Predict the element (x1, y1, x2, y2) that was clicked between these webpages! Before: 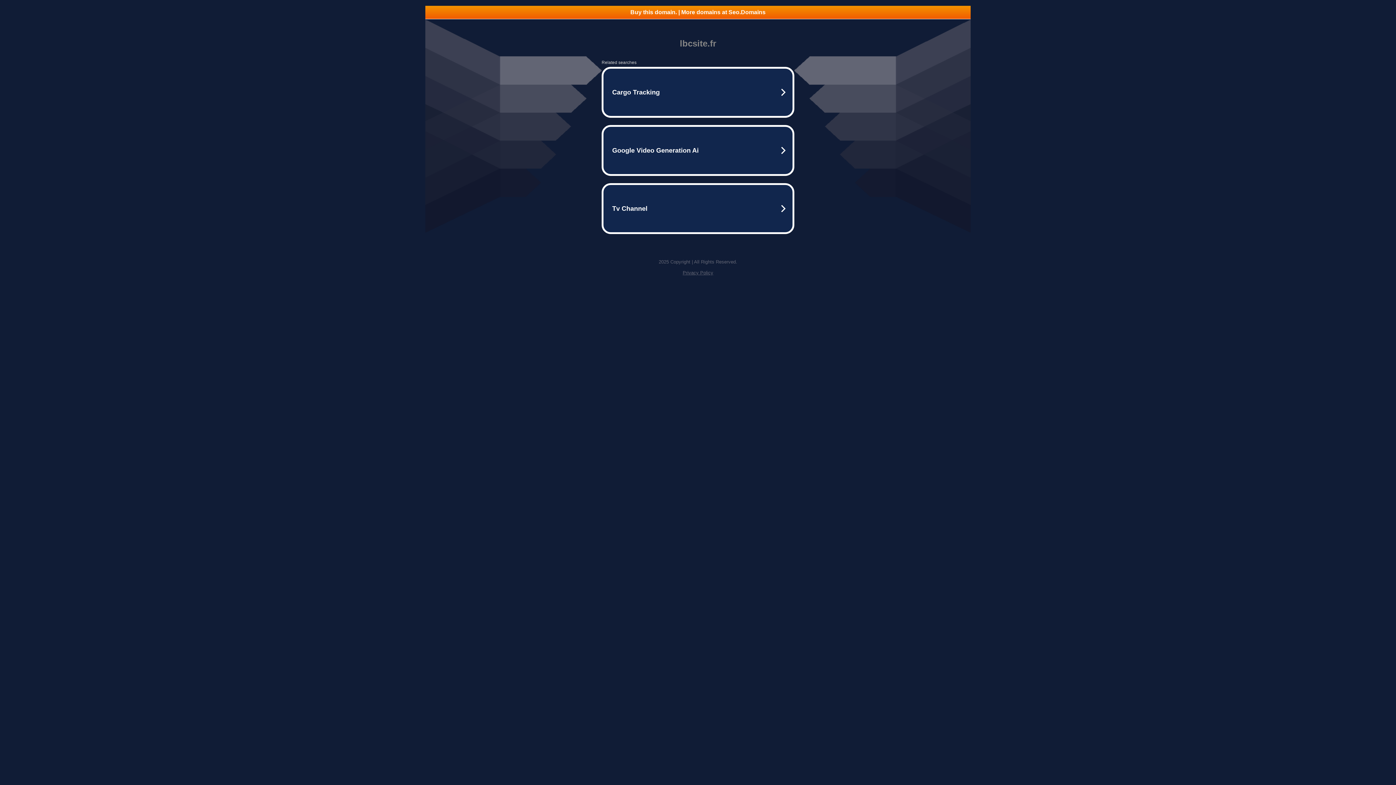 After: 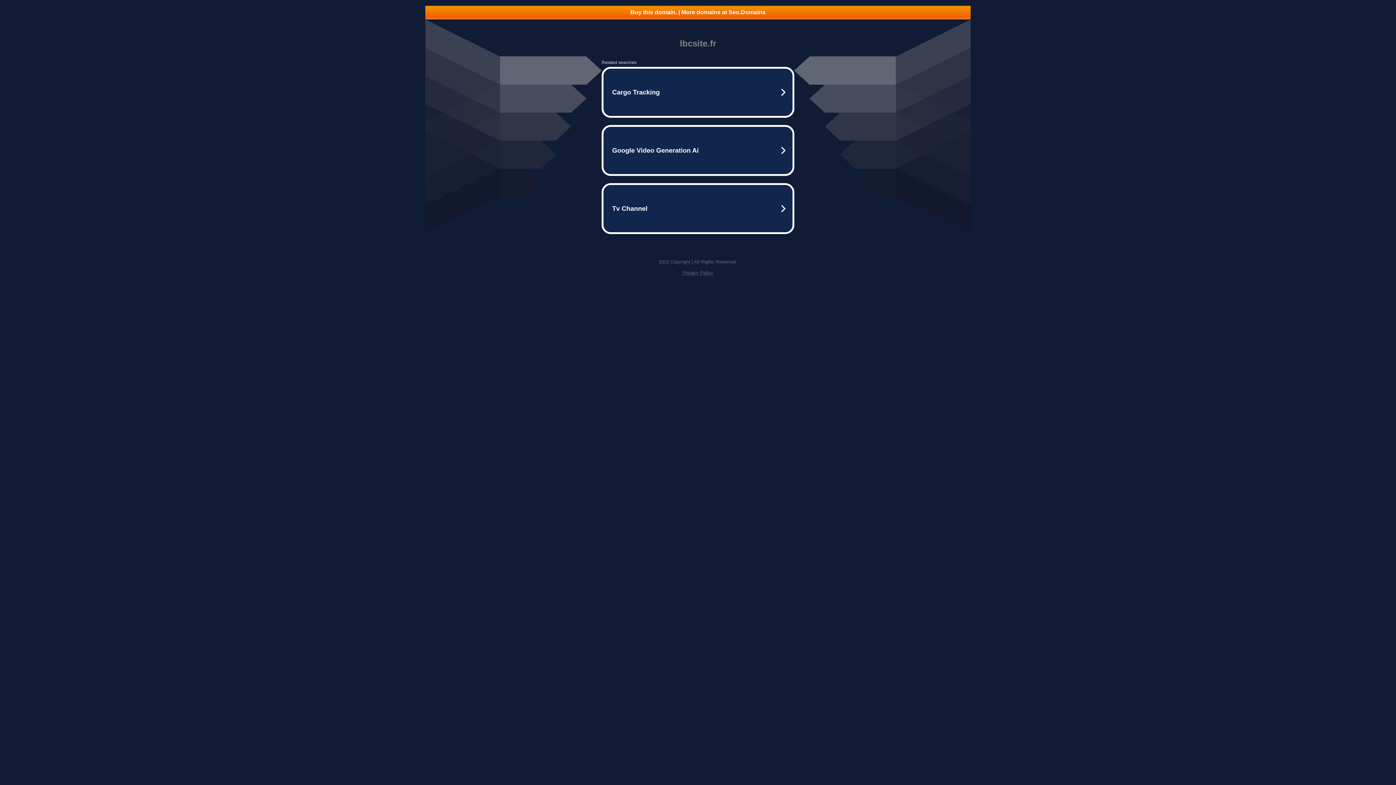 Action: label: Privacy Policy bbox: (682, 270, 713, 275)